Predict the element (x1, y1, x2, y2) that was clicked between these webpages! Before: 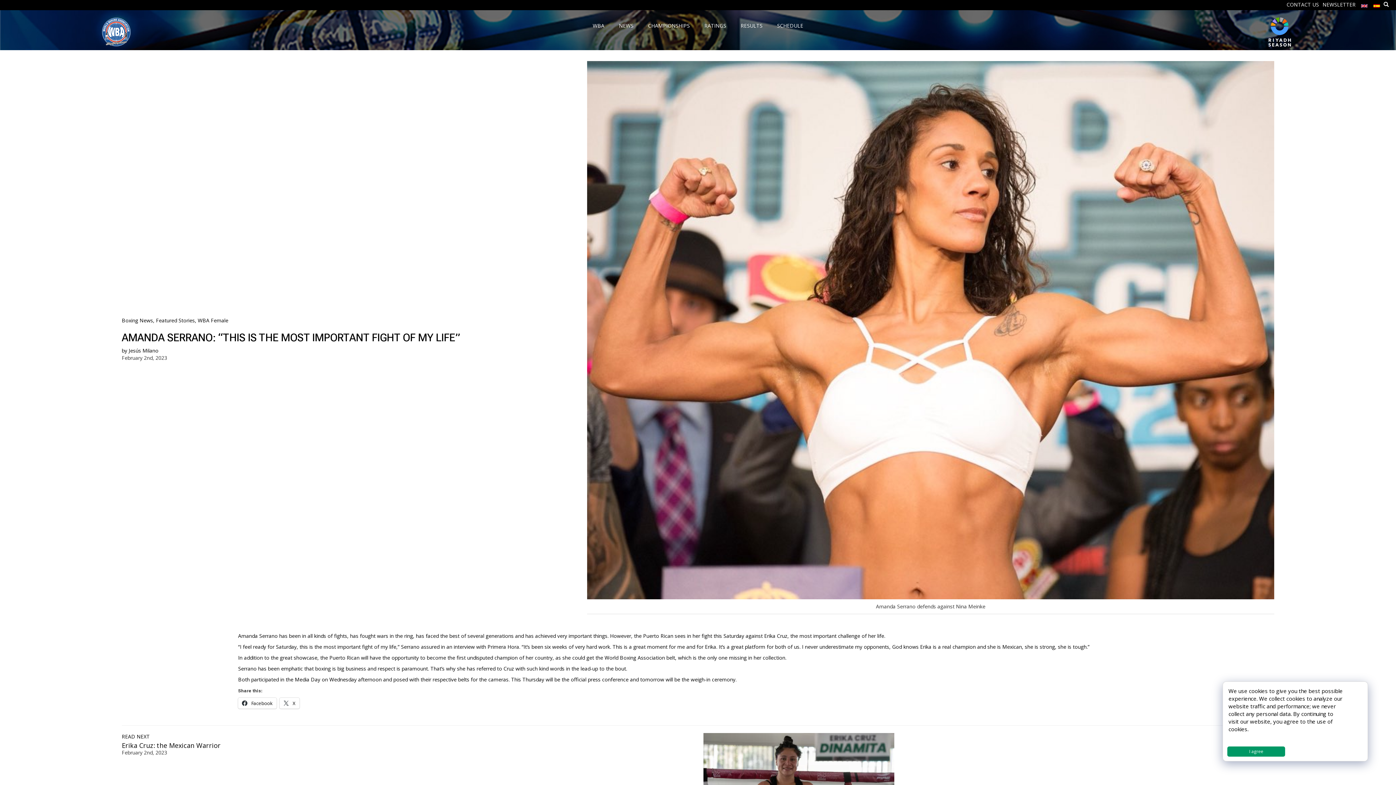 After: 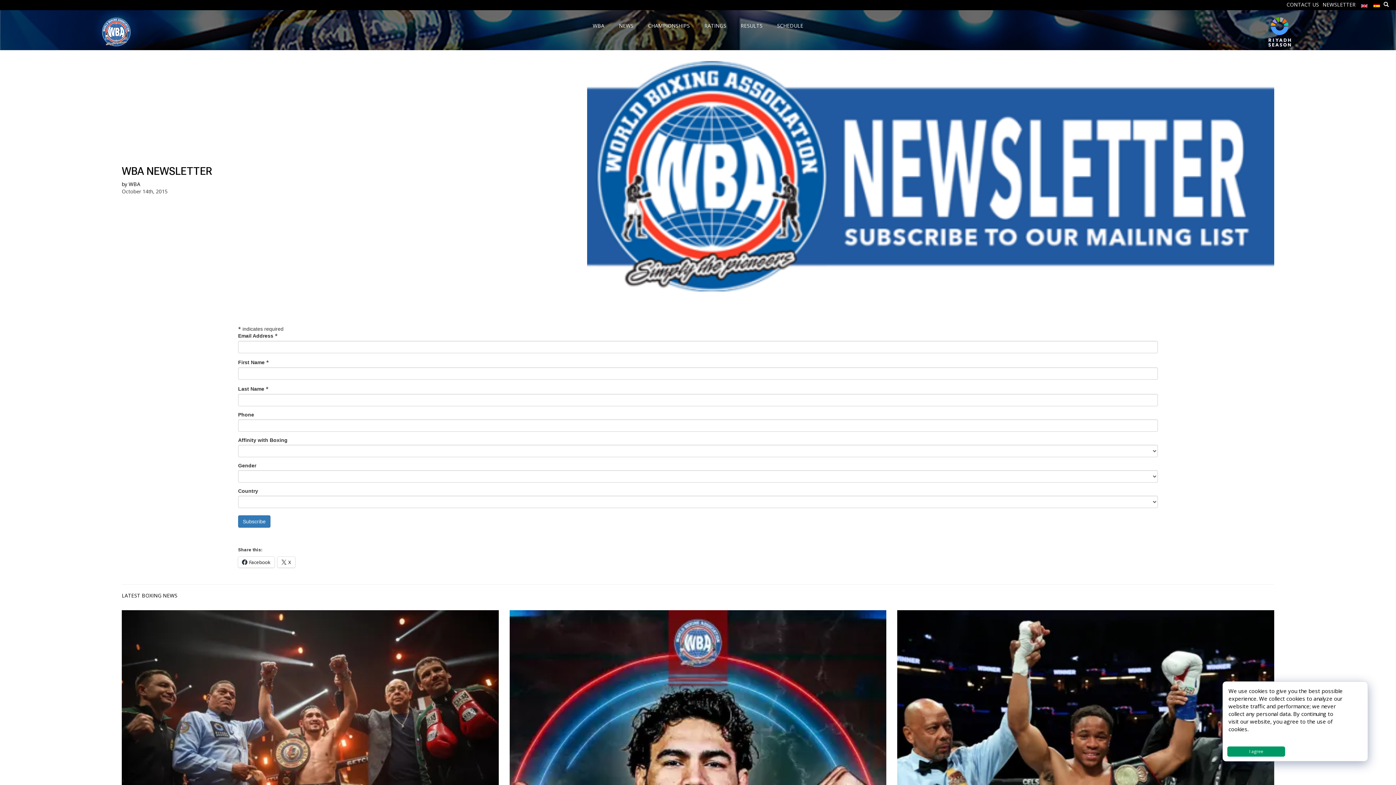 Action: bbox: (1321, 0, 1357, 8) label: NEWSLETTER